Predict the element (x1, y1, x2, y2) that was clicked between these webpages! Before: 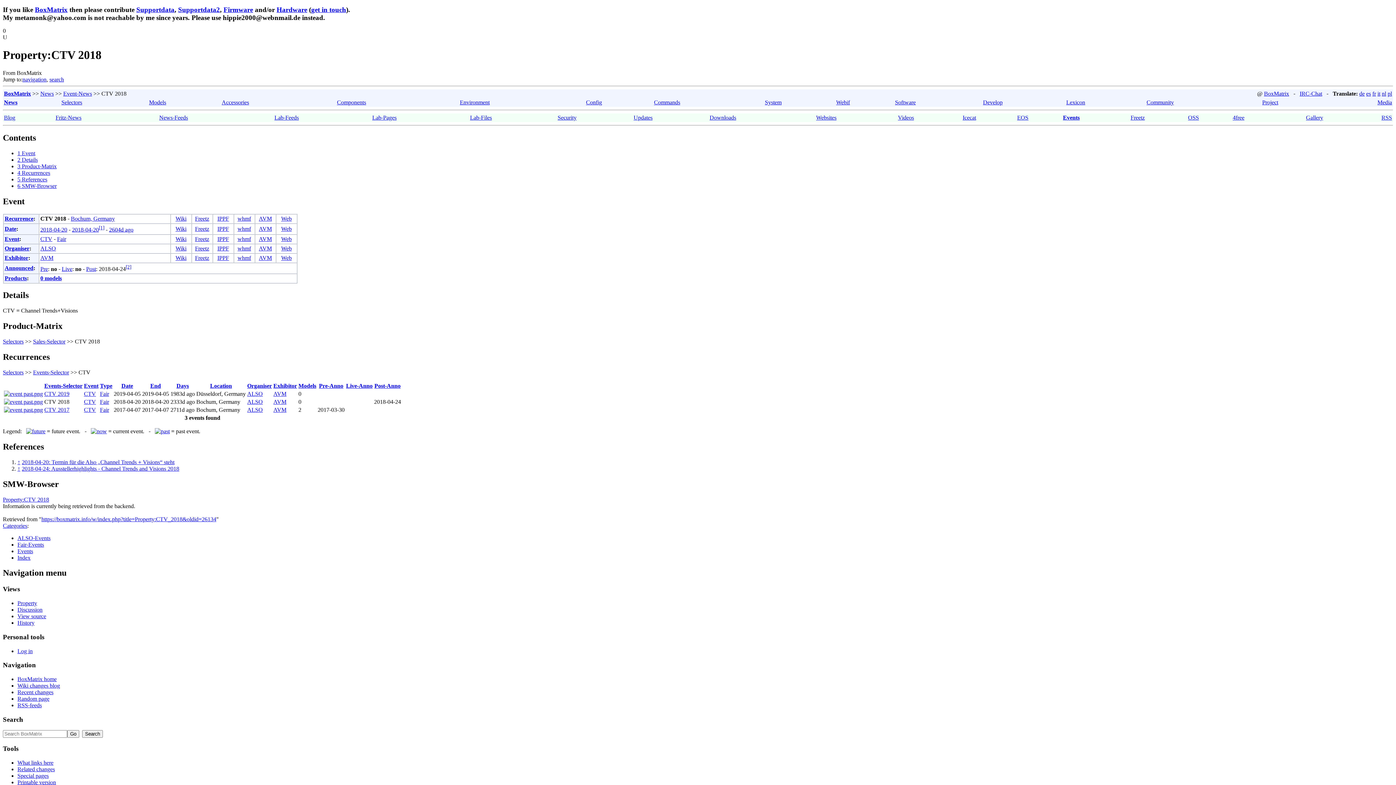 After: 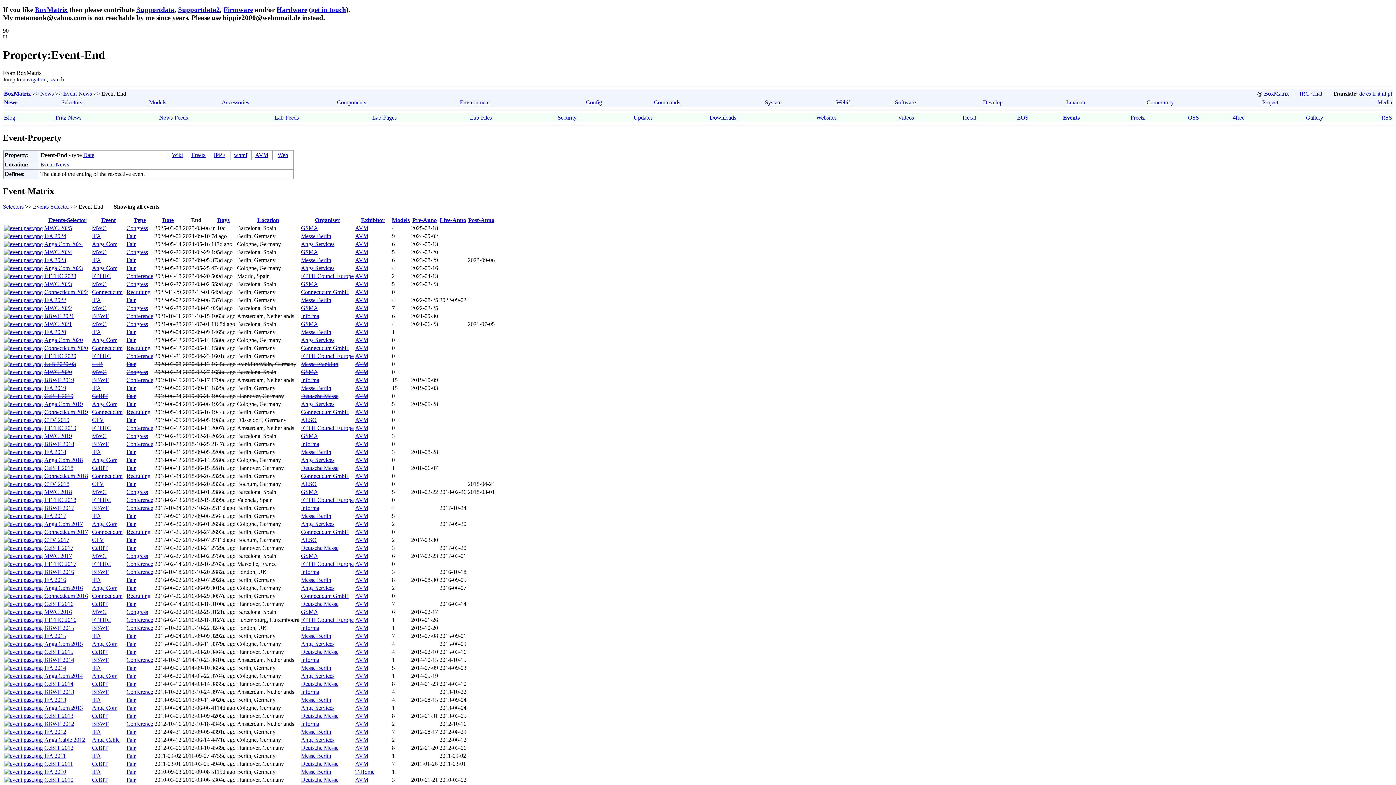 Action: label: End bbox: (150, 382, 160, 389)